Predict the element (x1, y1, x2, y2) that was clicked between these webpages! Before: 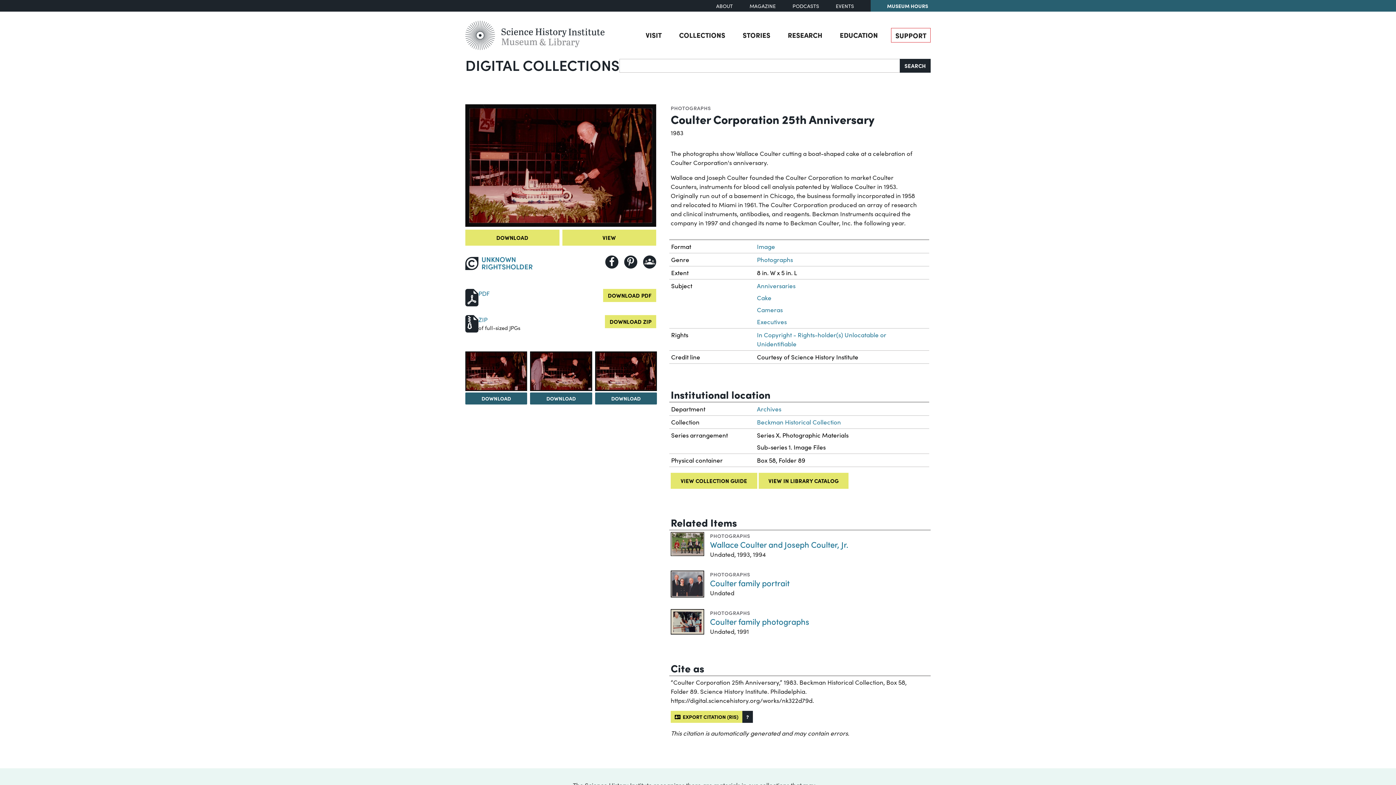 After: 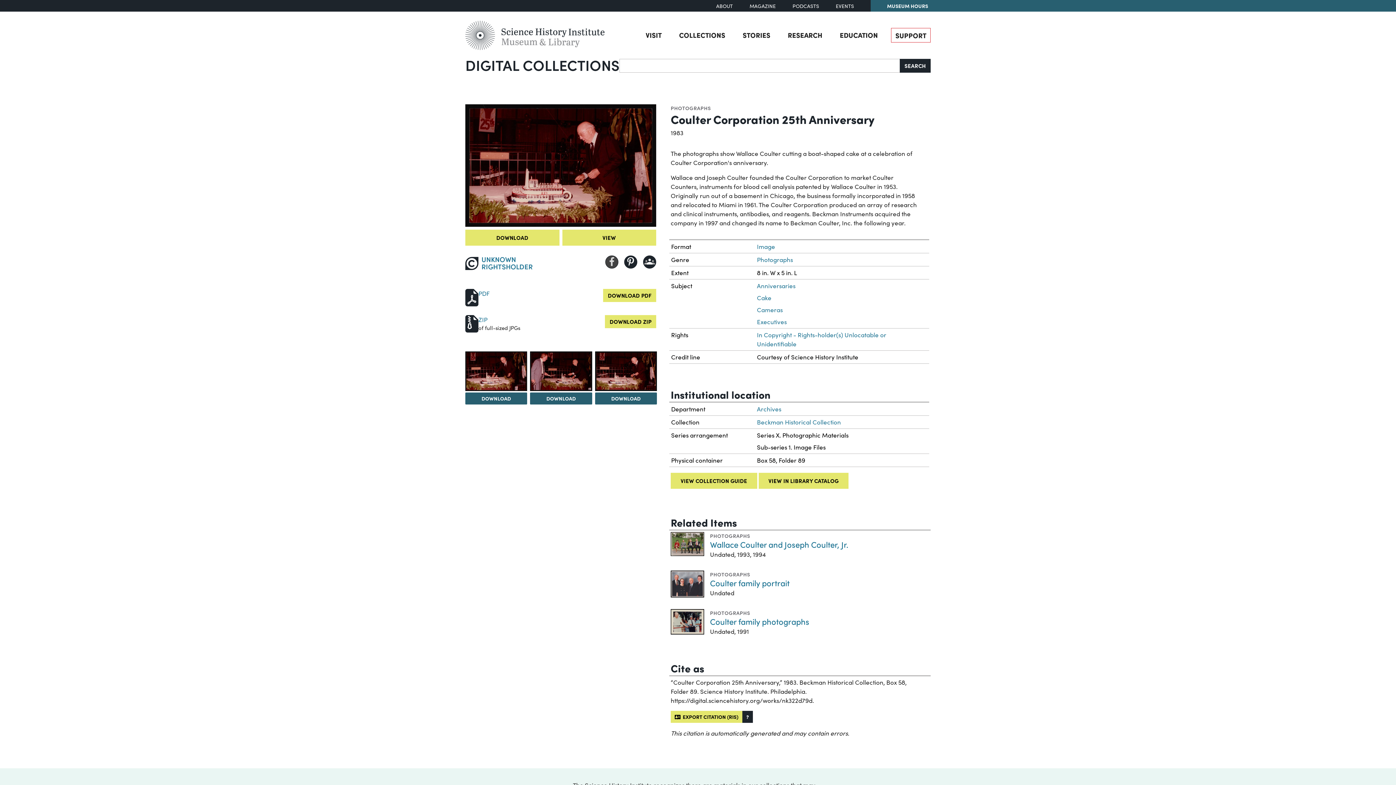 Action: label: Share to Facebook bbox: (605, 255, 618, 268)